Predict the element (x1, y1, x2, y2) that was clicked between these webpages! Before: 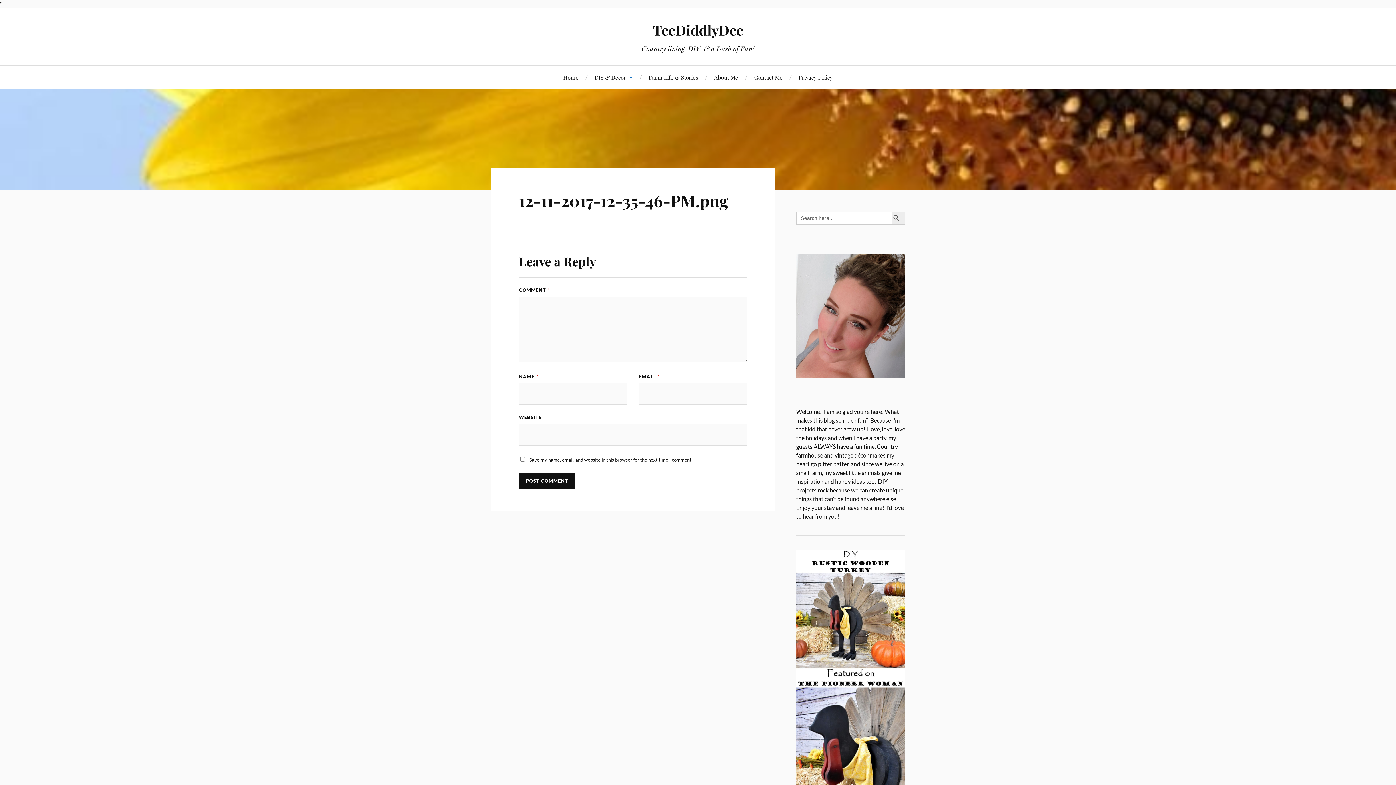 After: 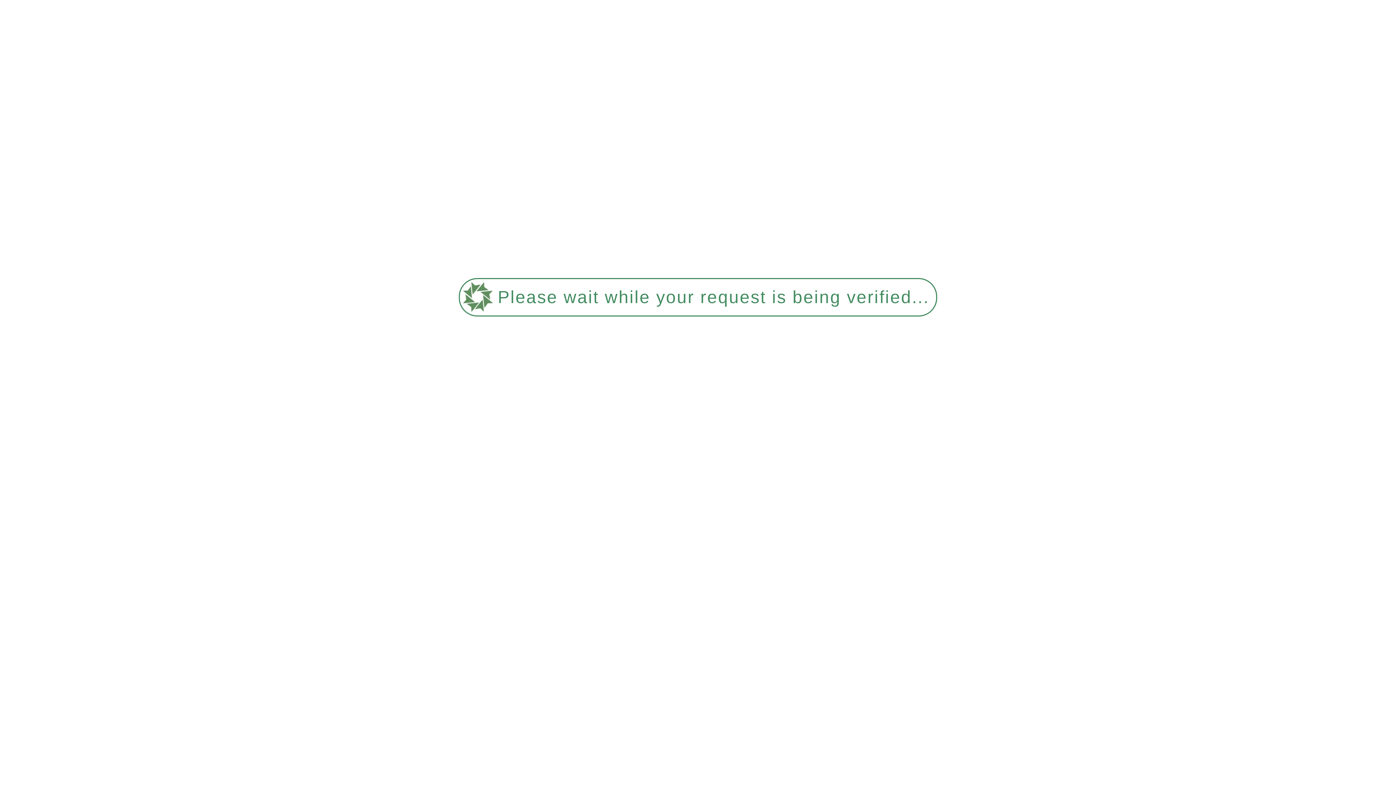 Action: label: SEARCH BUTTON bbox: (892, 211, 905, 224)